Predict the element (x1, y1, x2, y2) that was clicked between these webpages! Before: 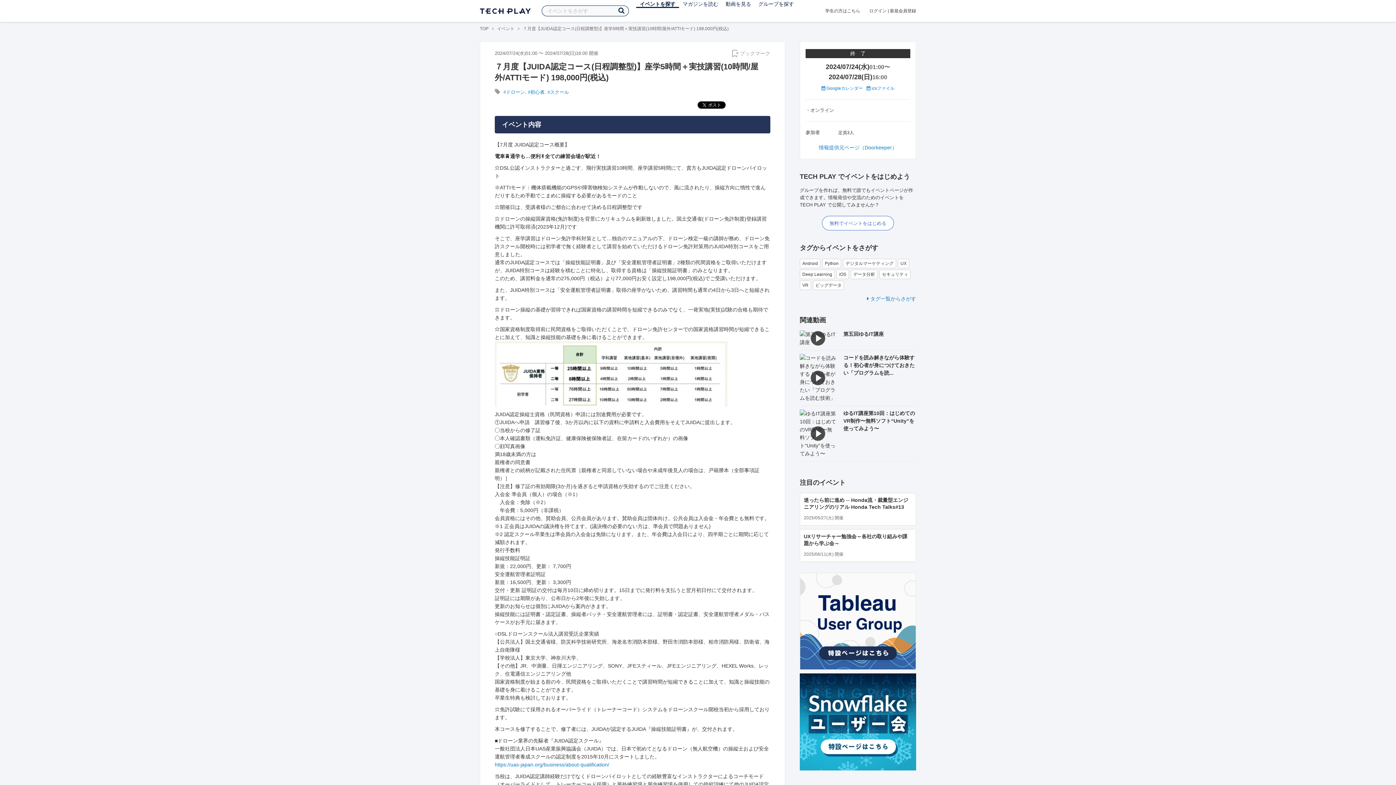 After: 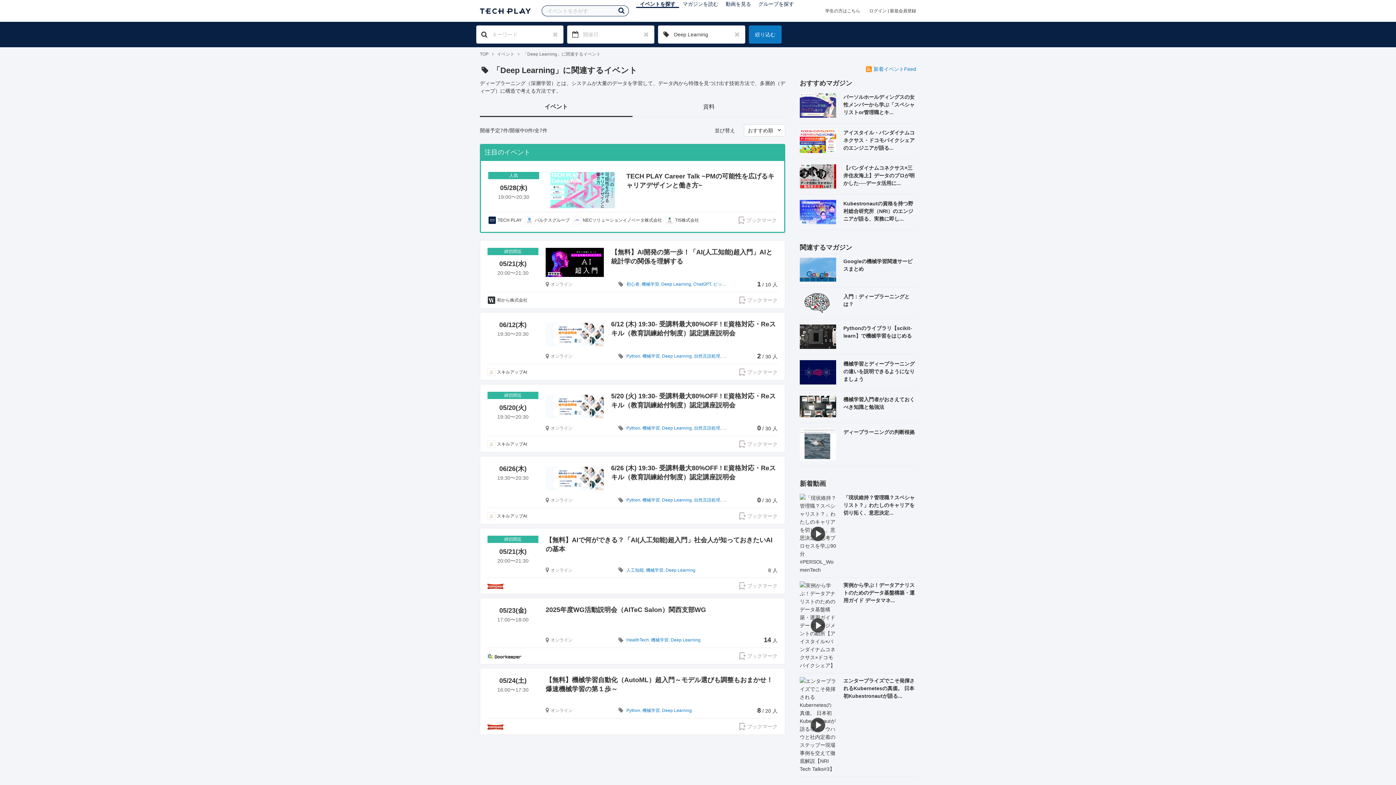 Action: label: Deep Learning bbox: (800, 269, 834, 279)